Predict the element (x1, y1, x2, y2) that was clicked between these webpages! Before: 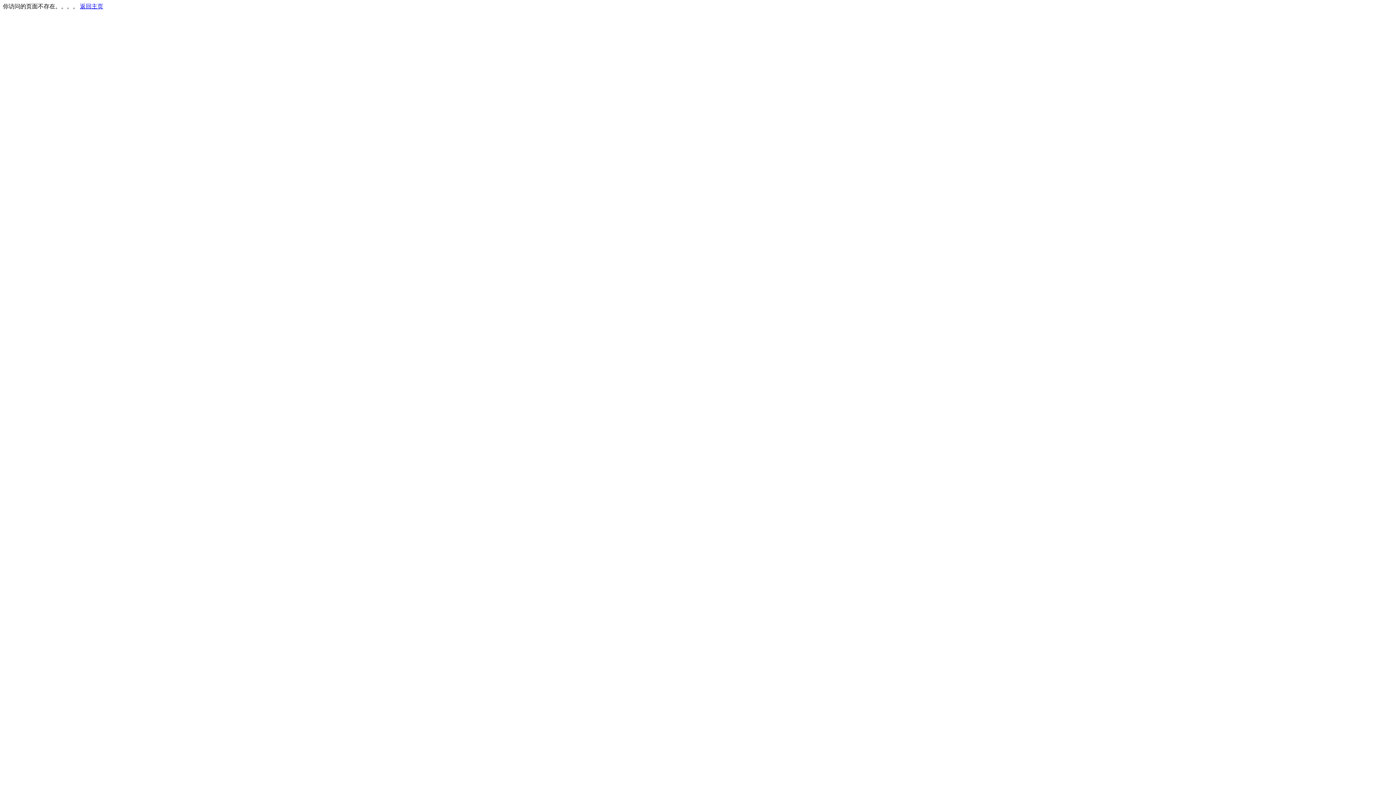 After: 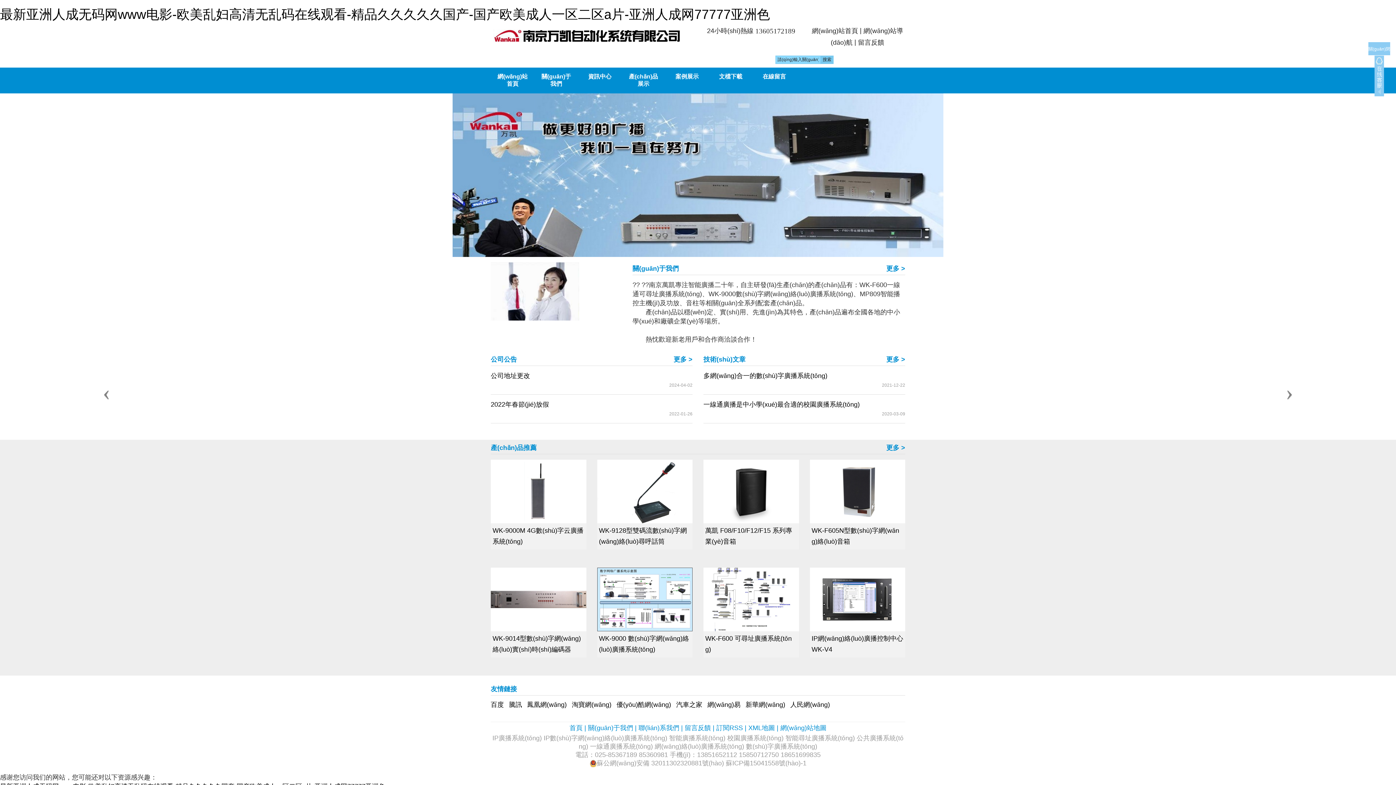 Action: label: 返回主页 bbox: (80, 3, 103, 9)